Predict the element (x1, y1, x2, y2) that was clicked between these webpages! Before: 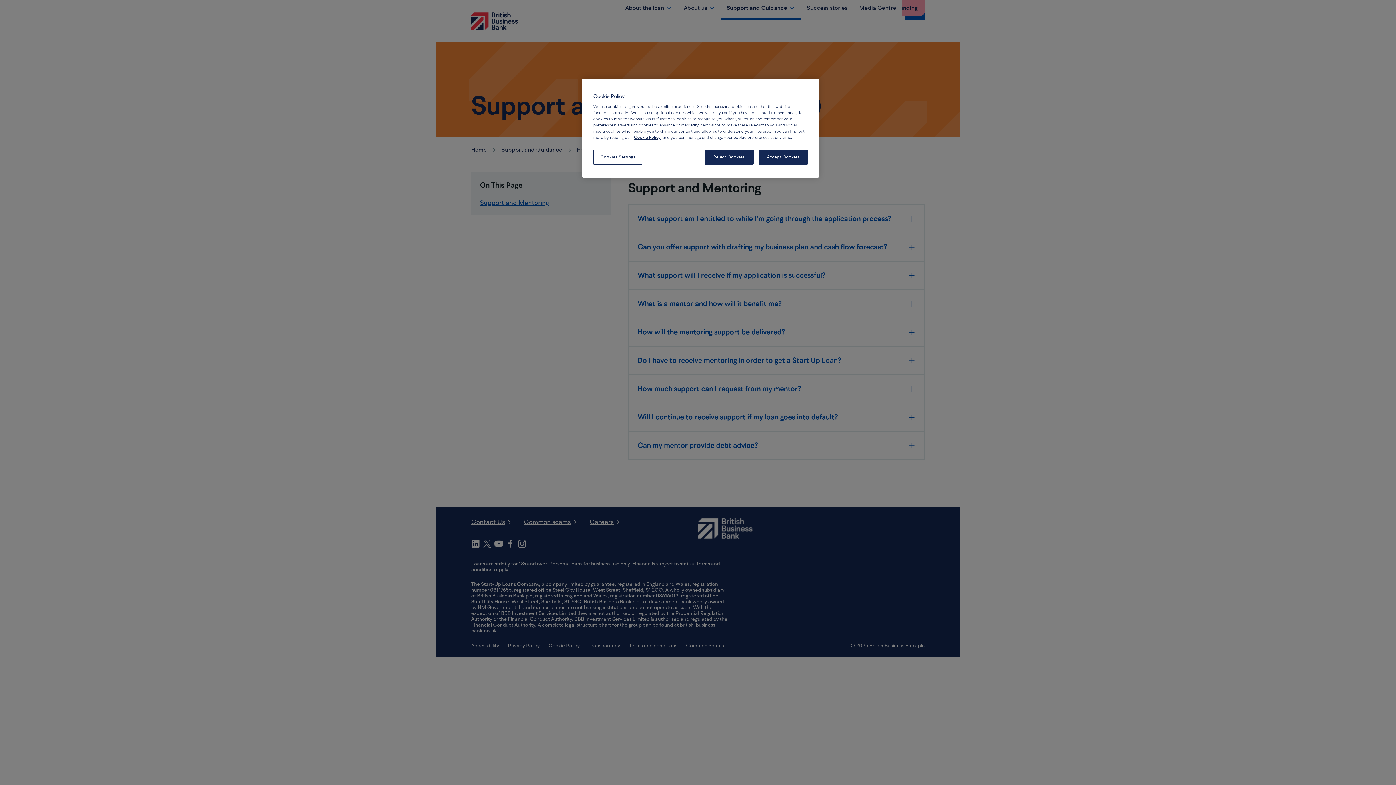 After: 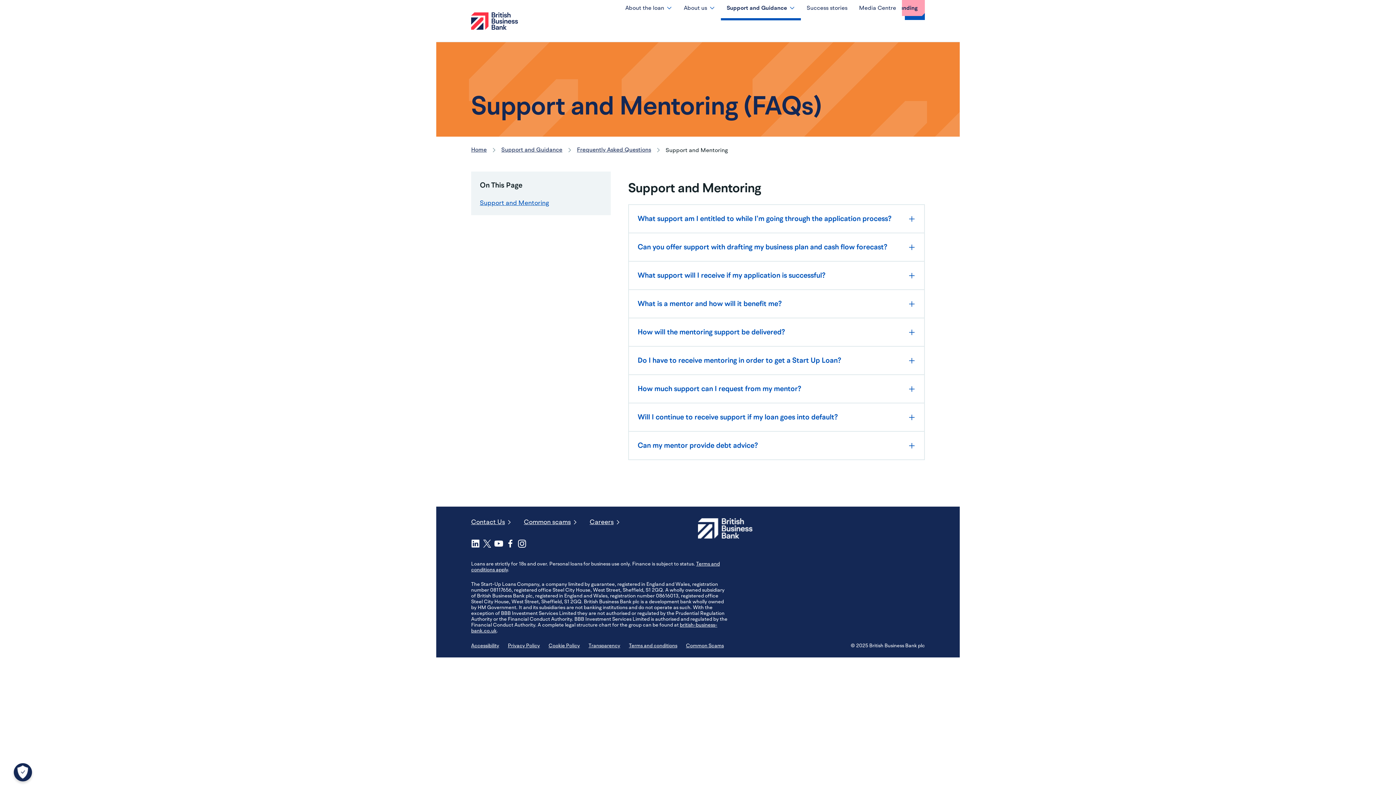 Action: label: Reject Cookies bbox: (704, 149, 753, 164)